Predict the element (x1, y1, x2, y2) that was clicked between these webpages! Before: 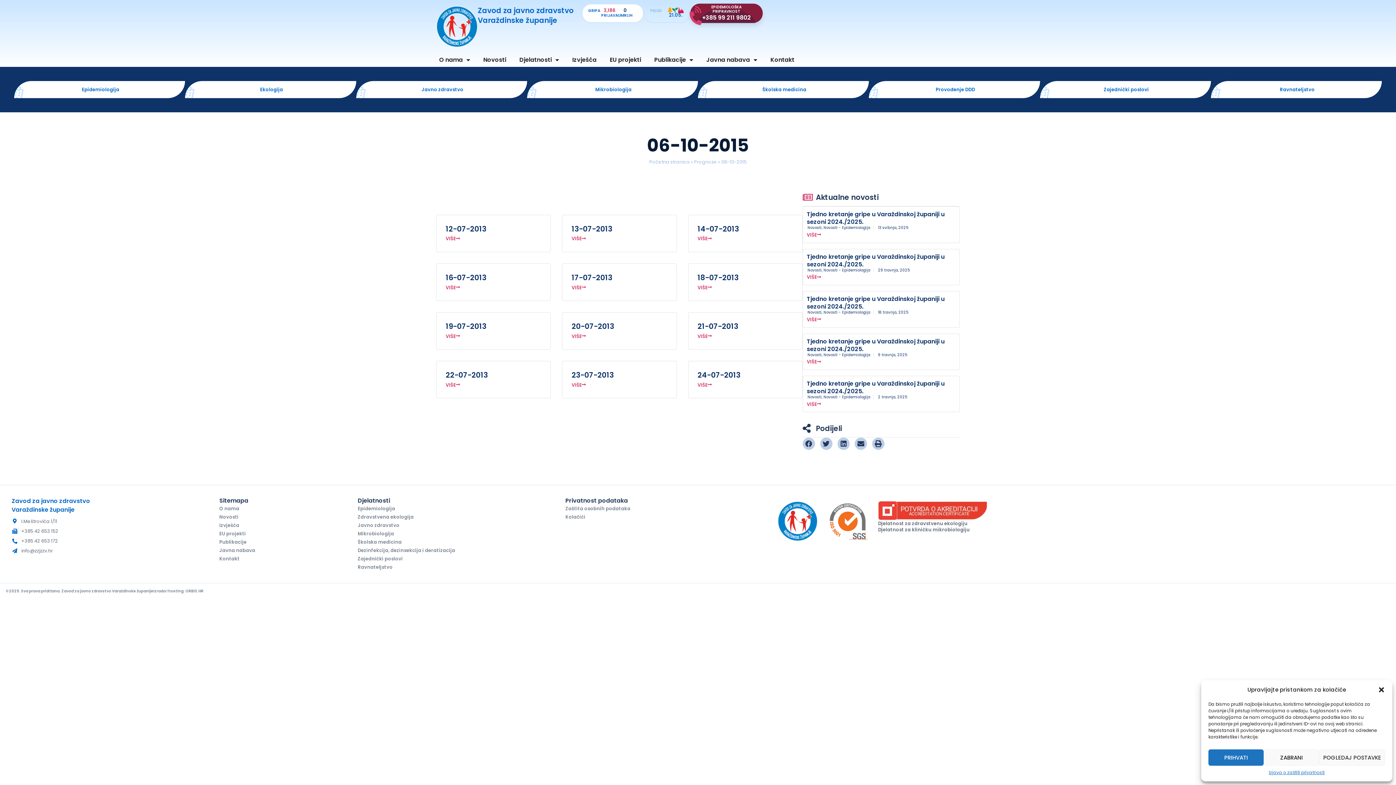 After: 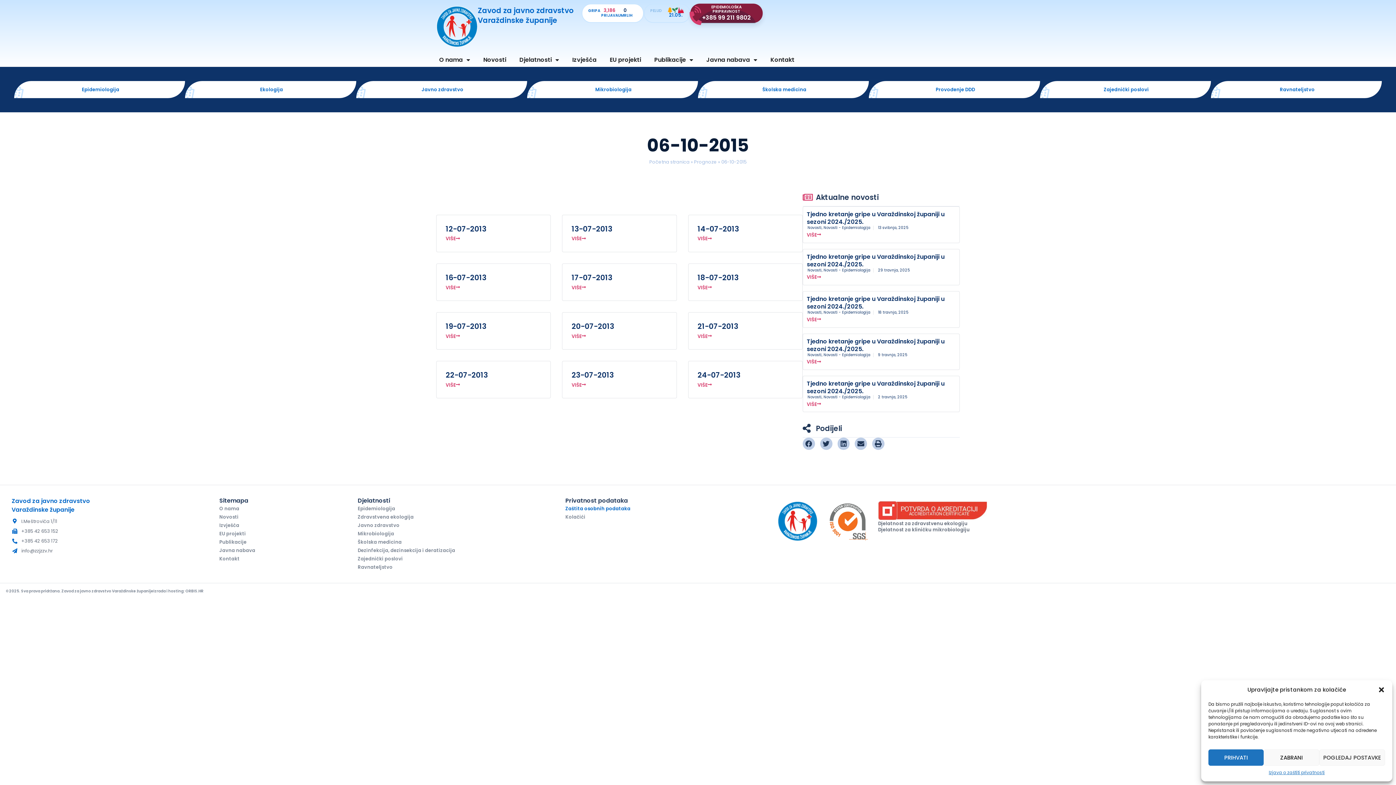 Action: label: Zaštita osobnih podataka bbox: (565, 504, 761, 512)